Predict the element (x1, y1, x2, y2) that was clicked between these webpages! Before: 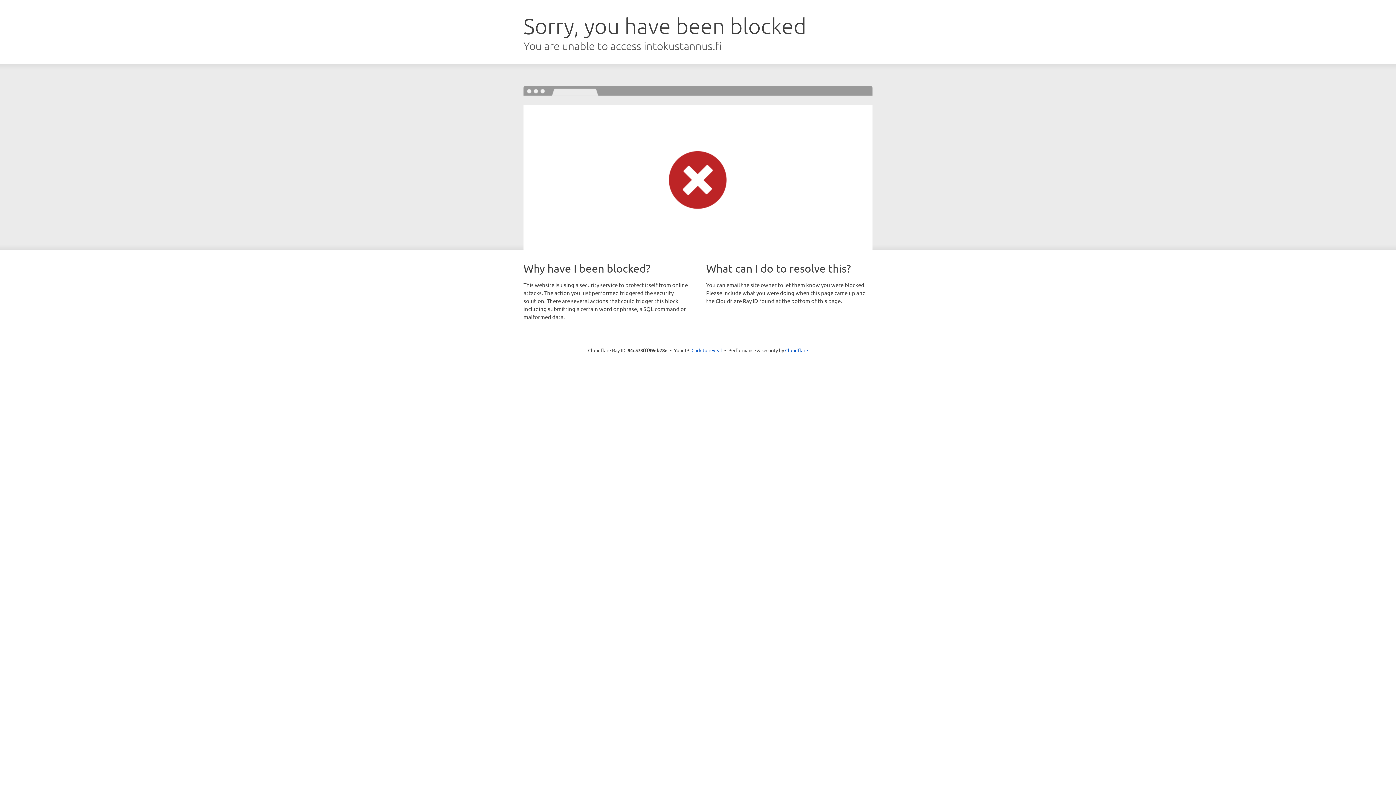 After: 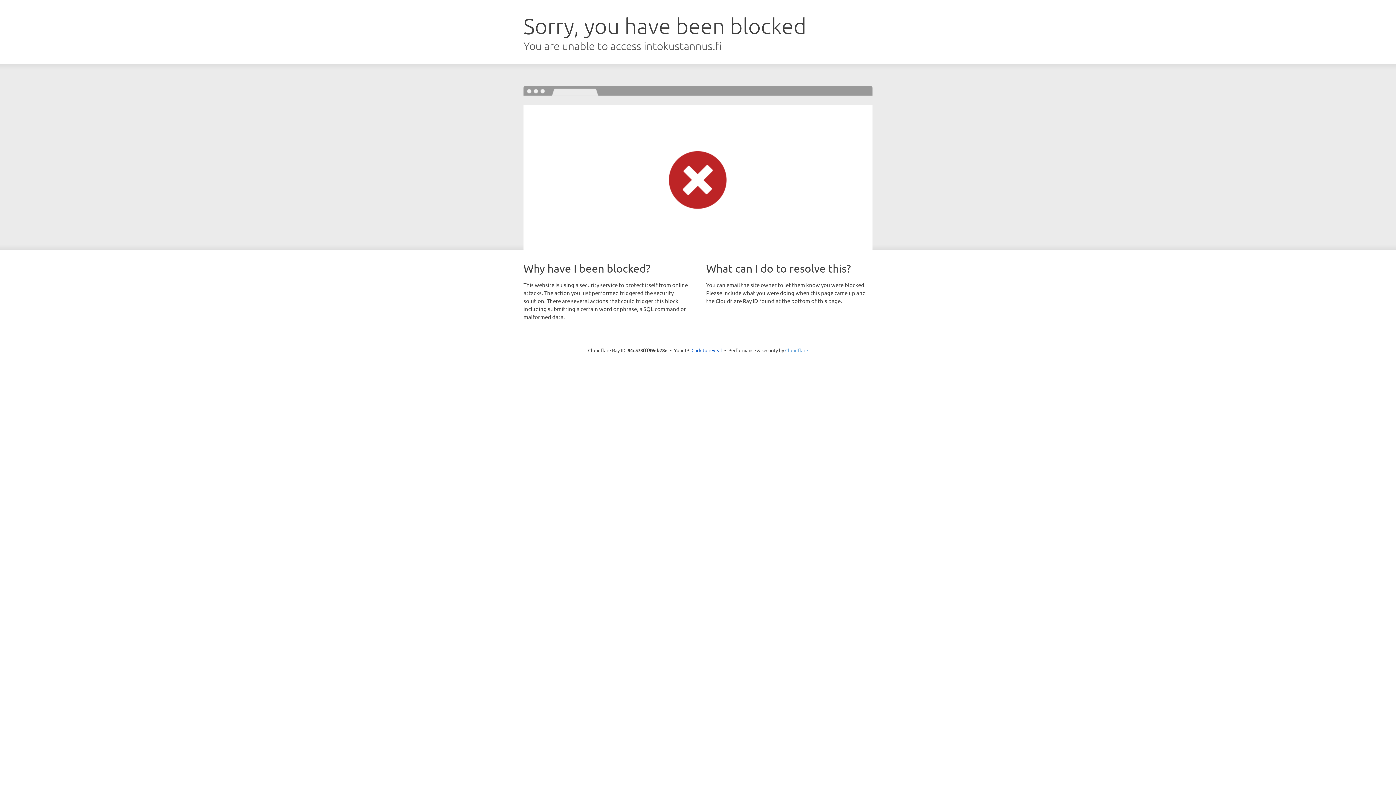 Action: bbox: (785, 347, 808, 353) label: Cloudflare